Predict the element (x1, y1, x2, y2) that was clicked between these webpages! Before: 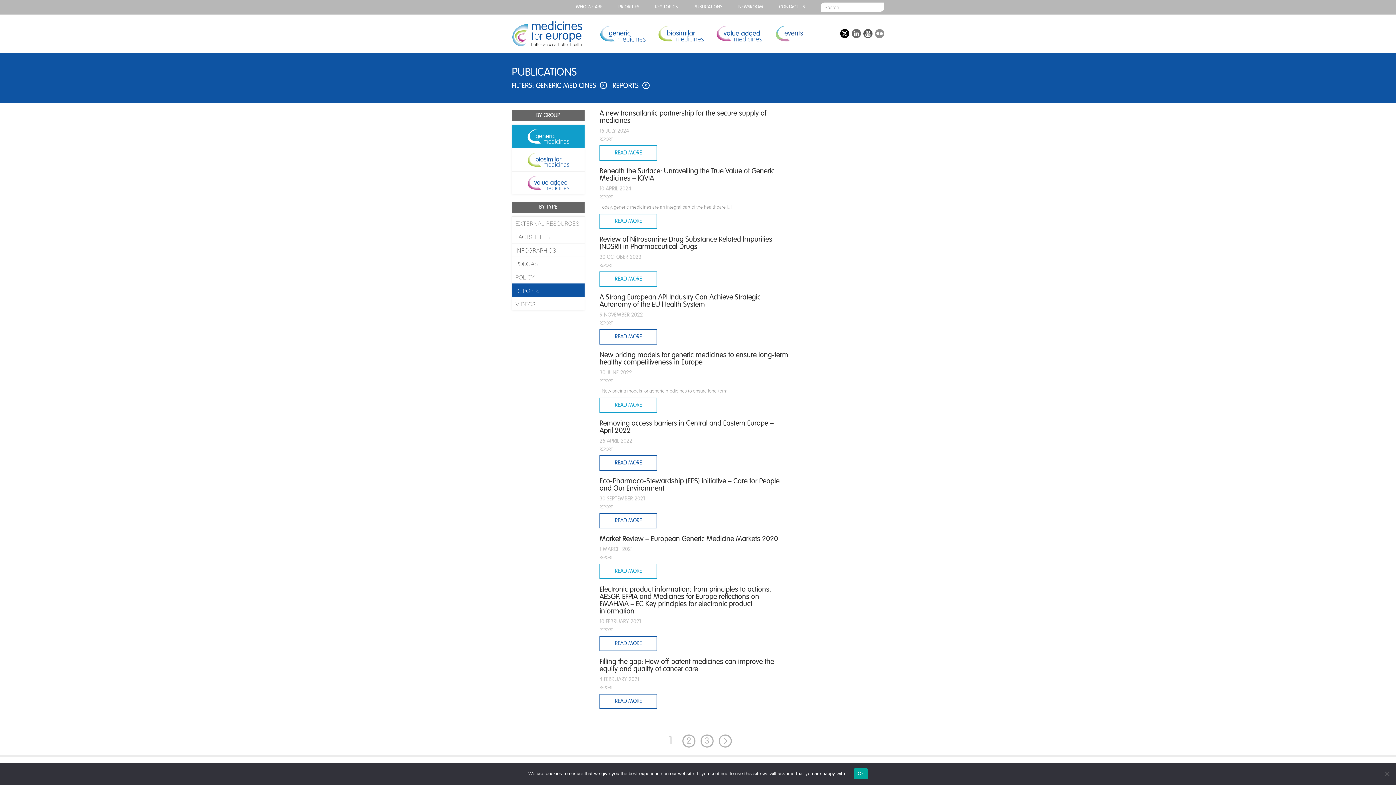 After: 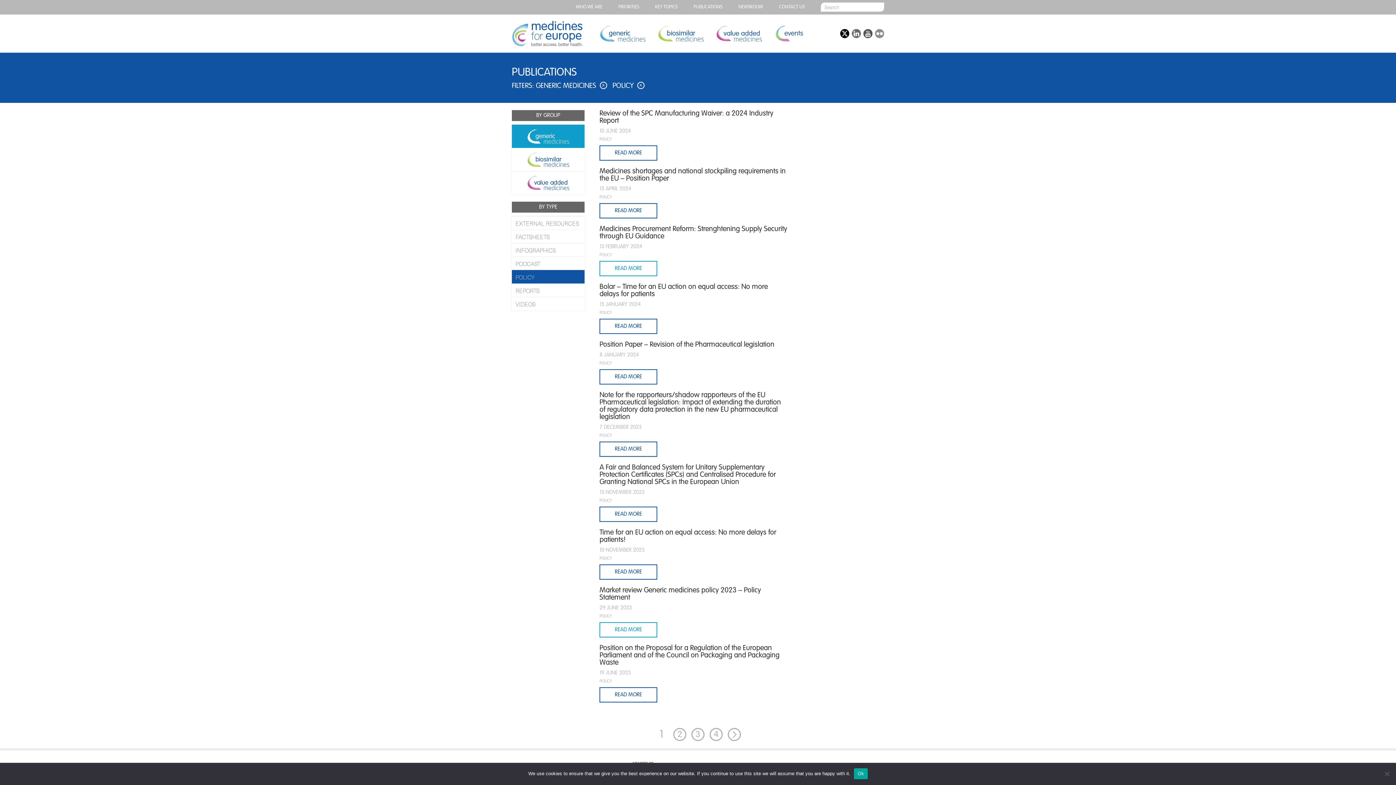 Action: label: POLICY bbox: (512, 270, 584, 283)